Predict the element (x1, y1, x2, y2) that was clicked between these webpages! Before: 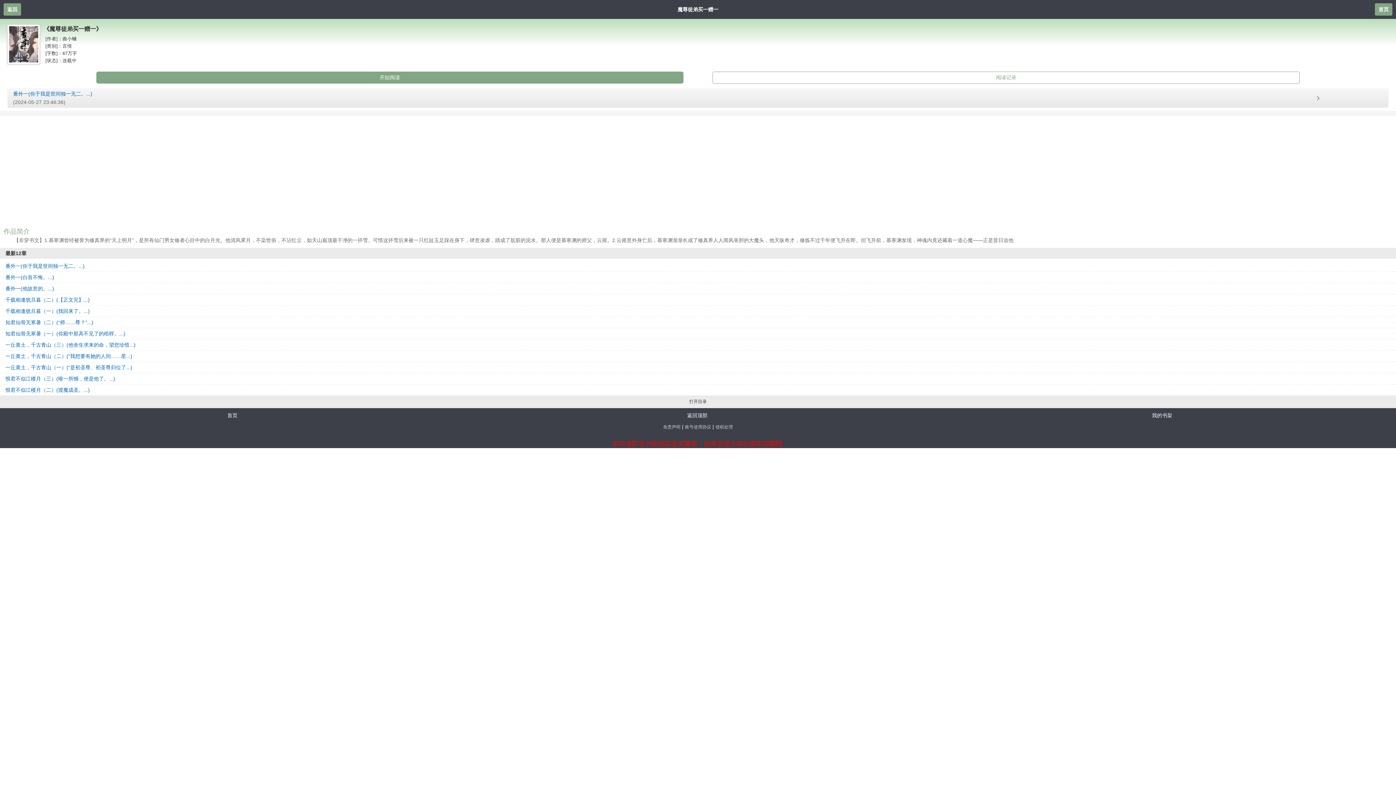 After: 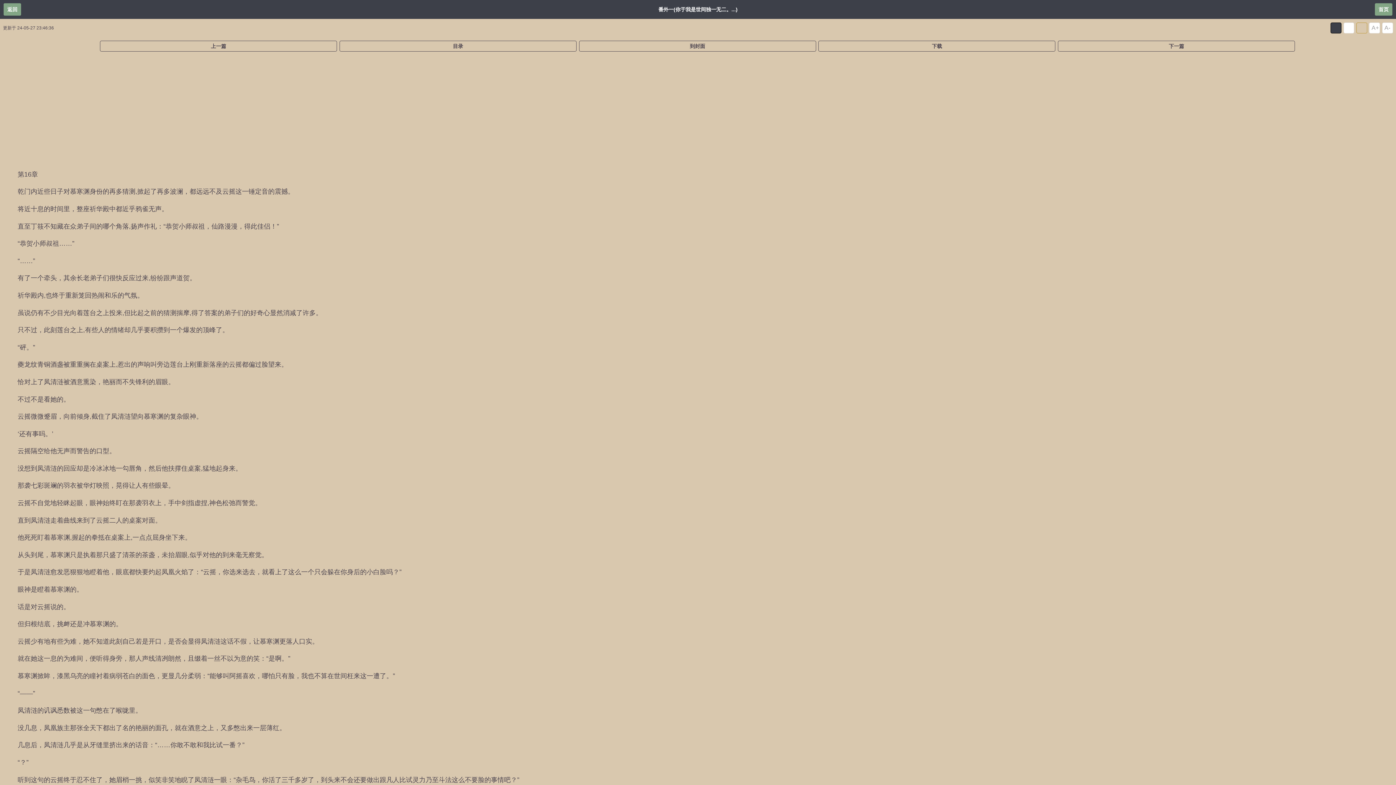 Action: bbox: (7, 88, 1388, 107) label: 番外一(你于我是世间独一无二。...)

(2024-05-27 23:46:36)